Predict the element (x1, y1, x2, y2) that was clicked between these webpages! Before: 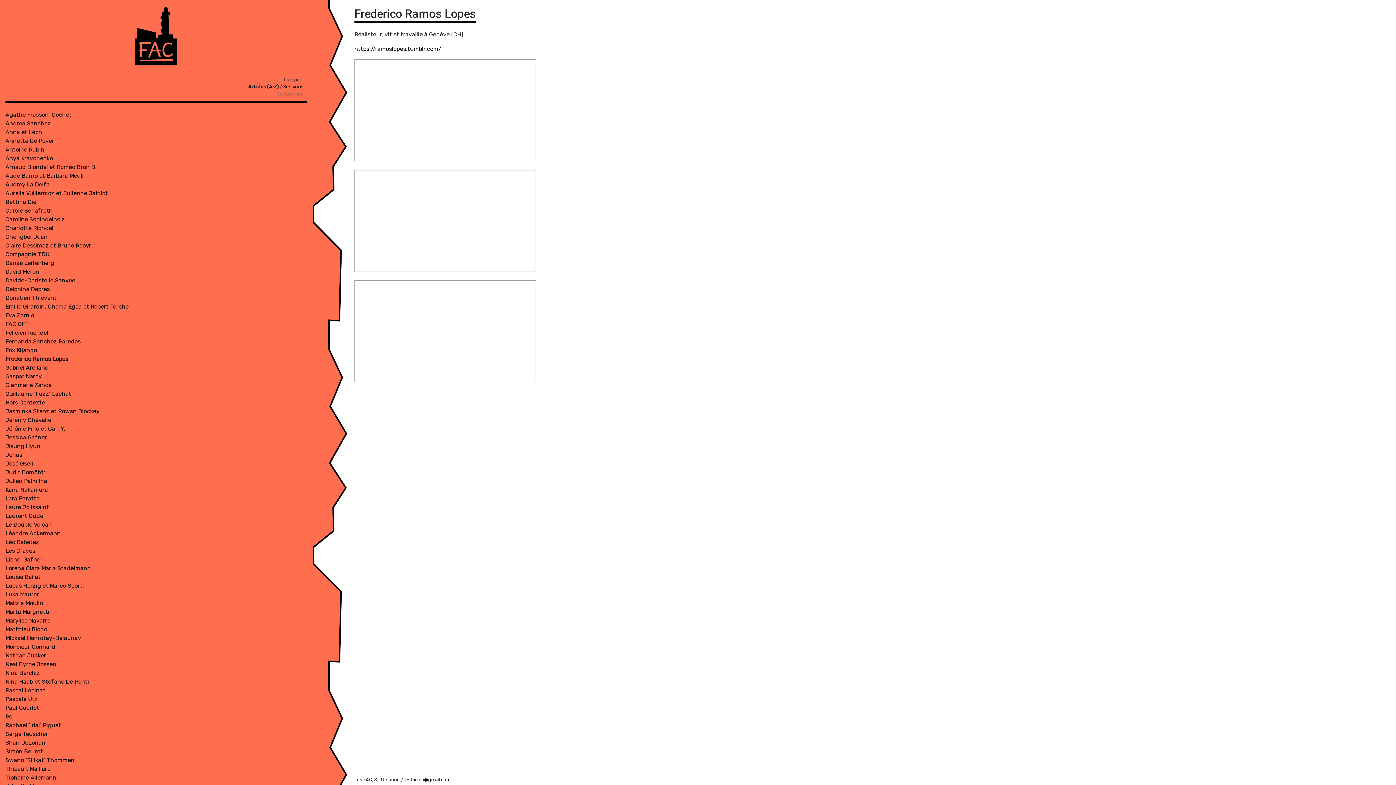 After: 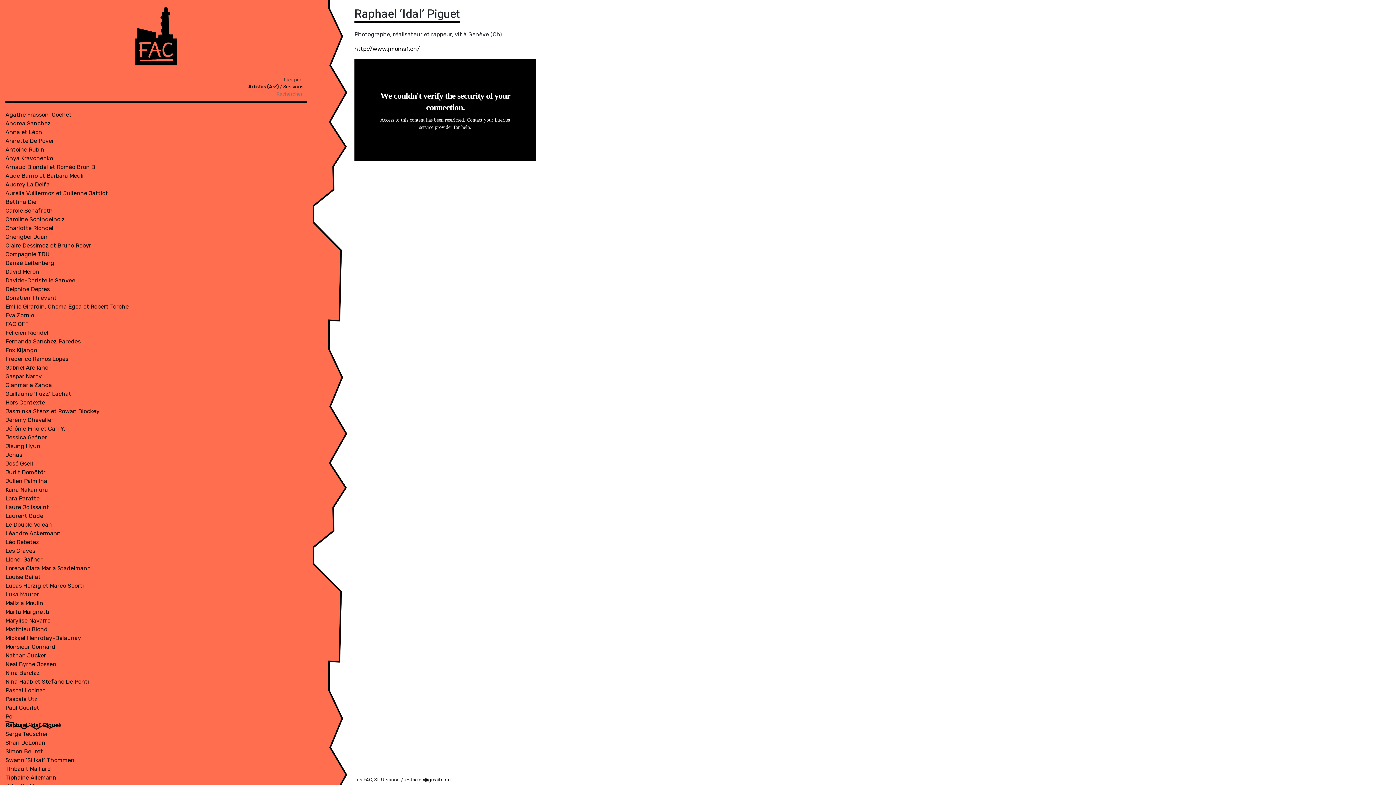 Action: label: Raphael ‘Idal’ Piguet bbox: (5, 721, 61, 730)